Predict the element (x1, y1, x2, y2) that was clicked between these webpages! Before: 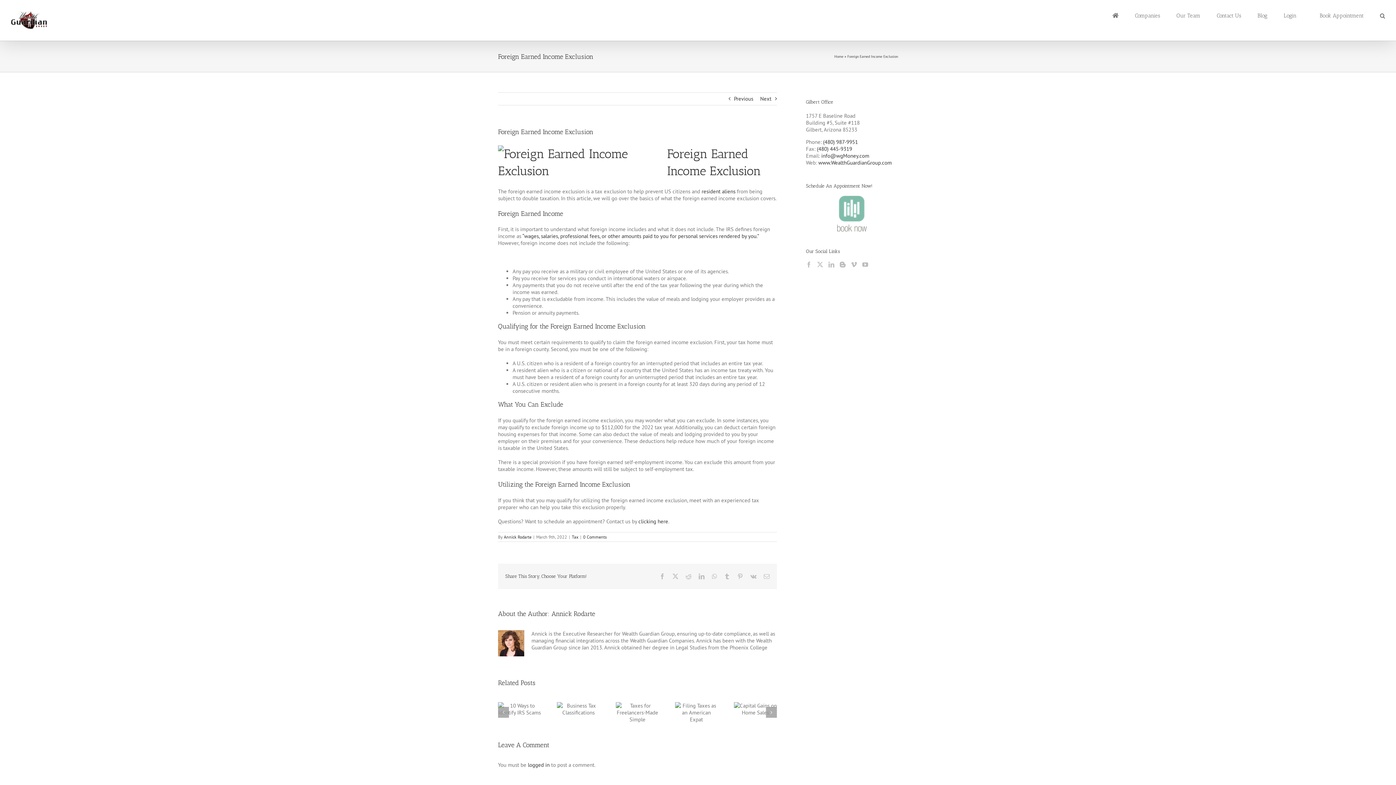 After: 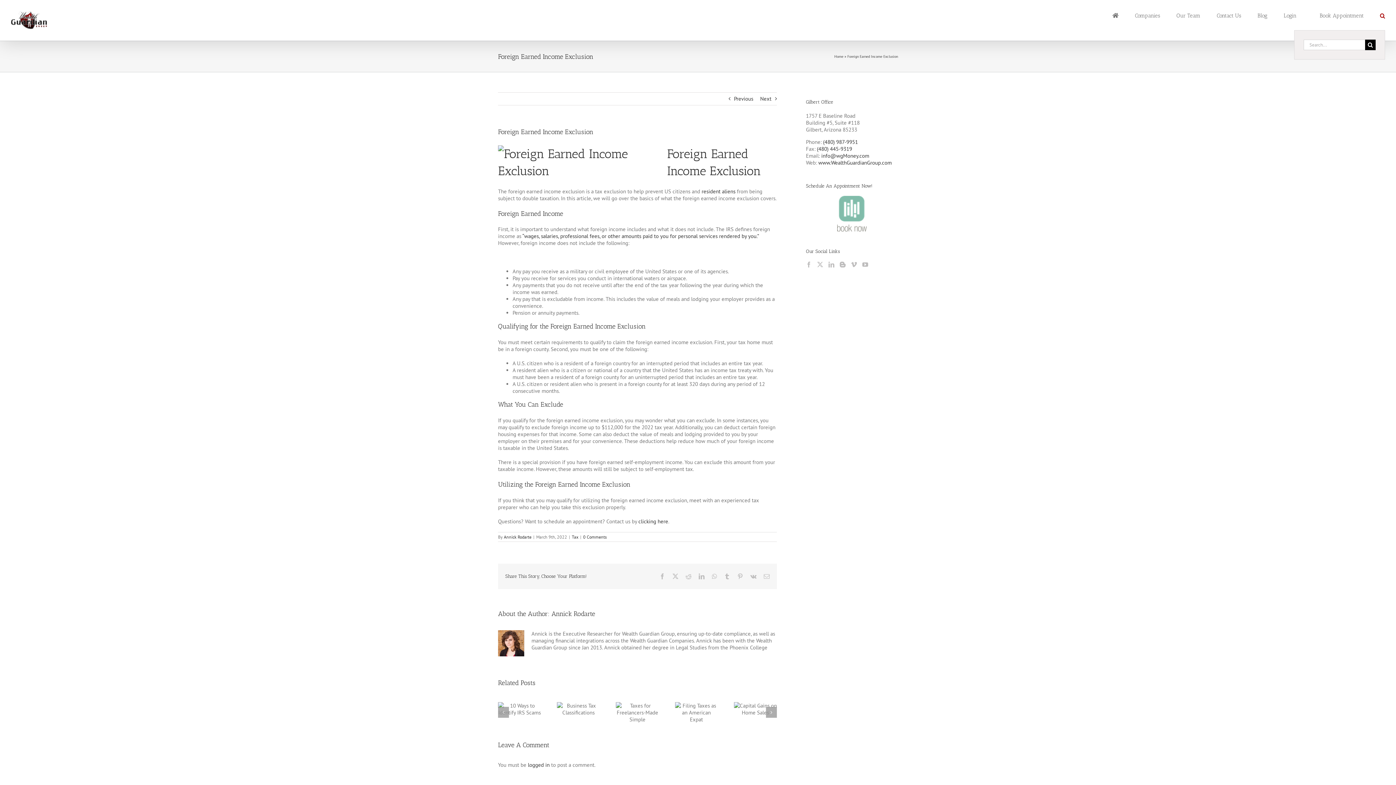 Action: bbox: (1380, 0, 1385, 30) label: Search